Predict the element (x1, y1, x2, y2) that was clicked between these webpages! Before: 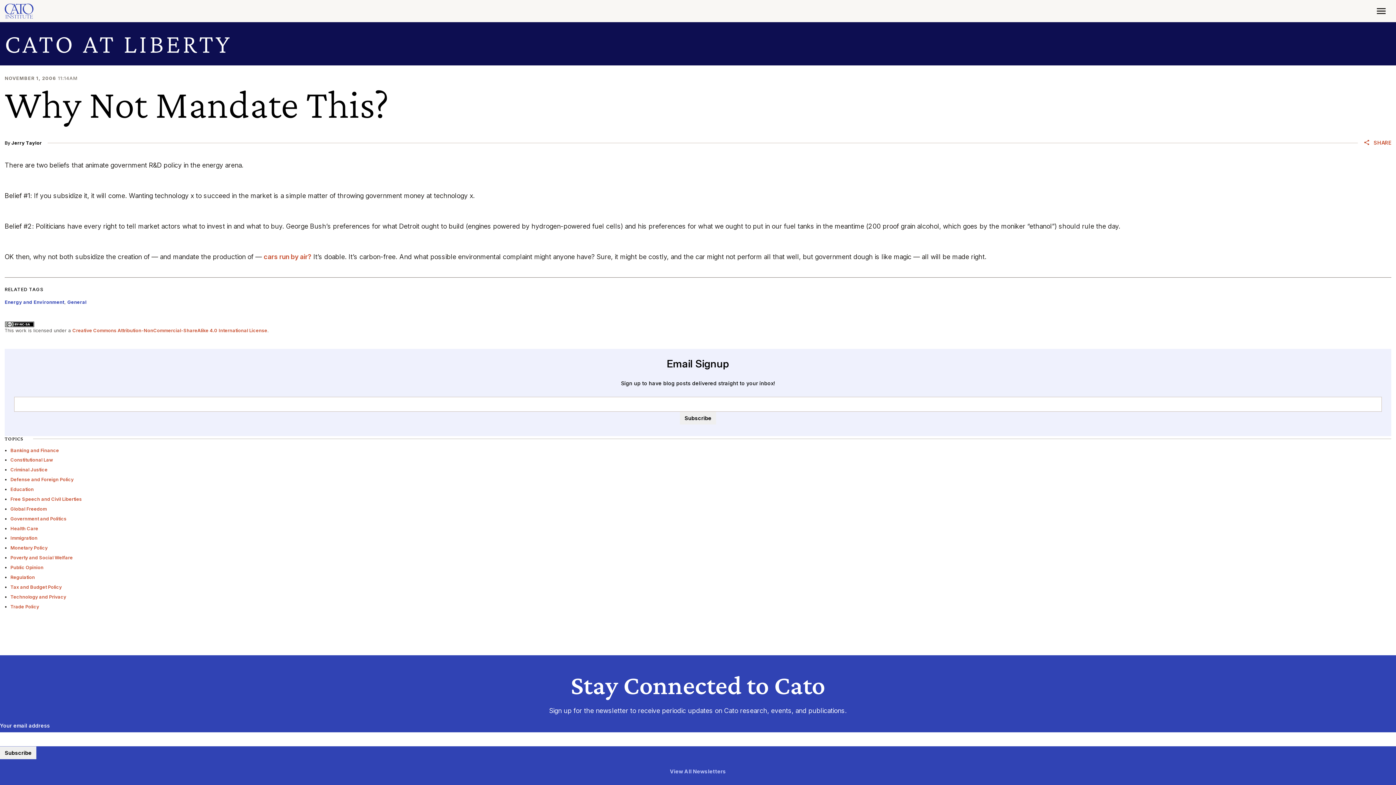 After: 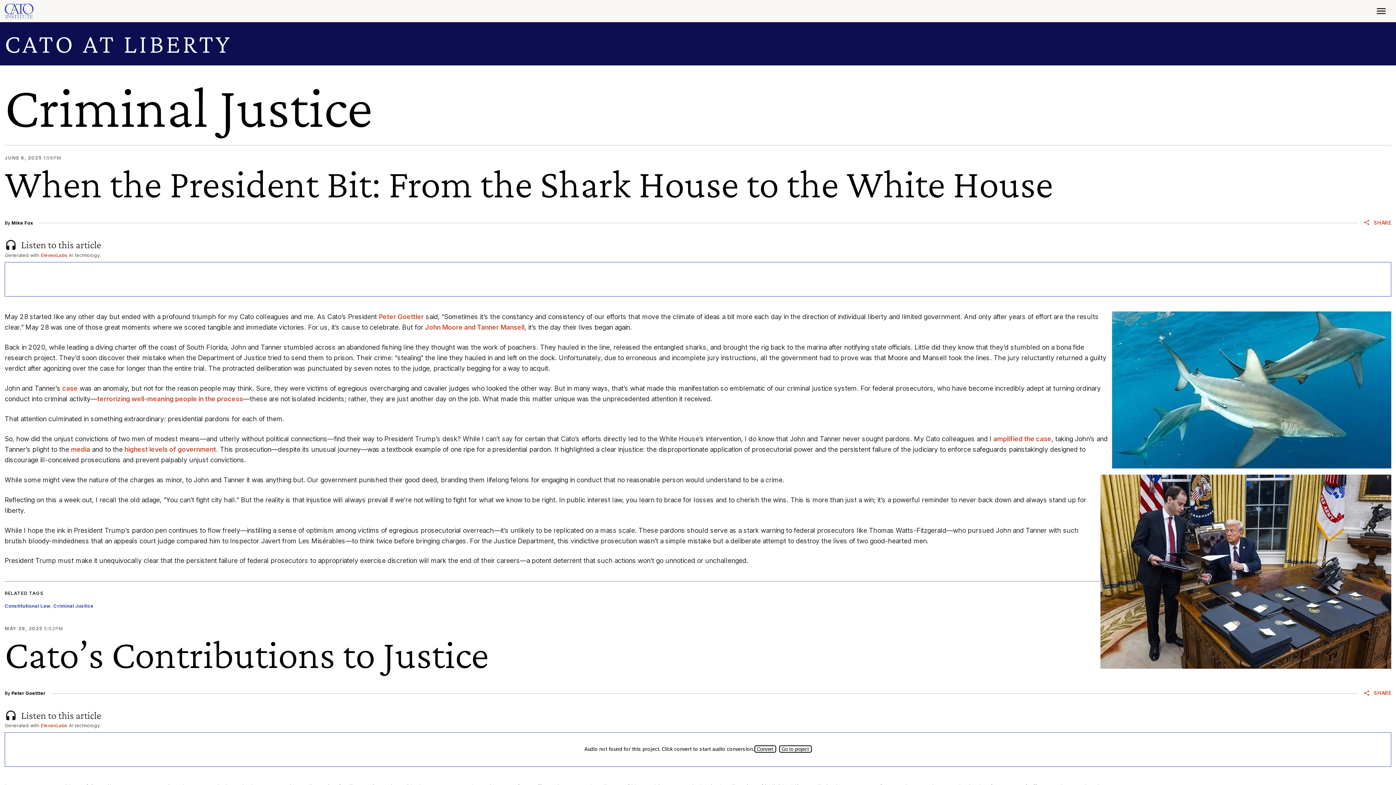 Action: label: Criminal Justice bbox: (10, 467, 47, 472)